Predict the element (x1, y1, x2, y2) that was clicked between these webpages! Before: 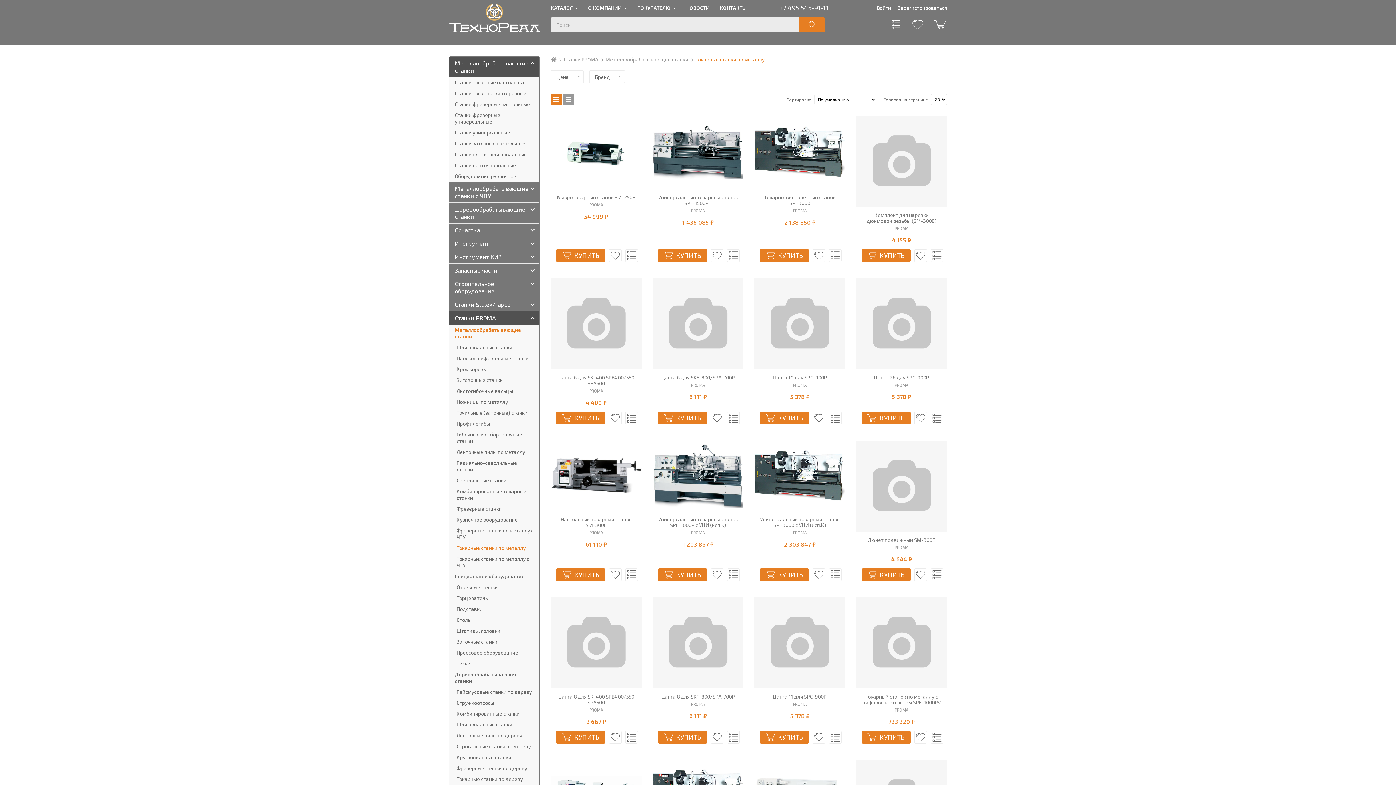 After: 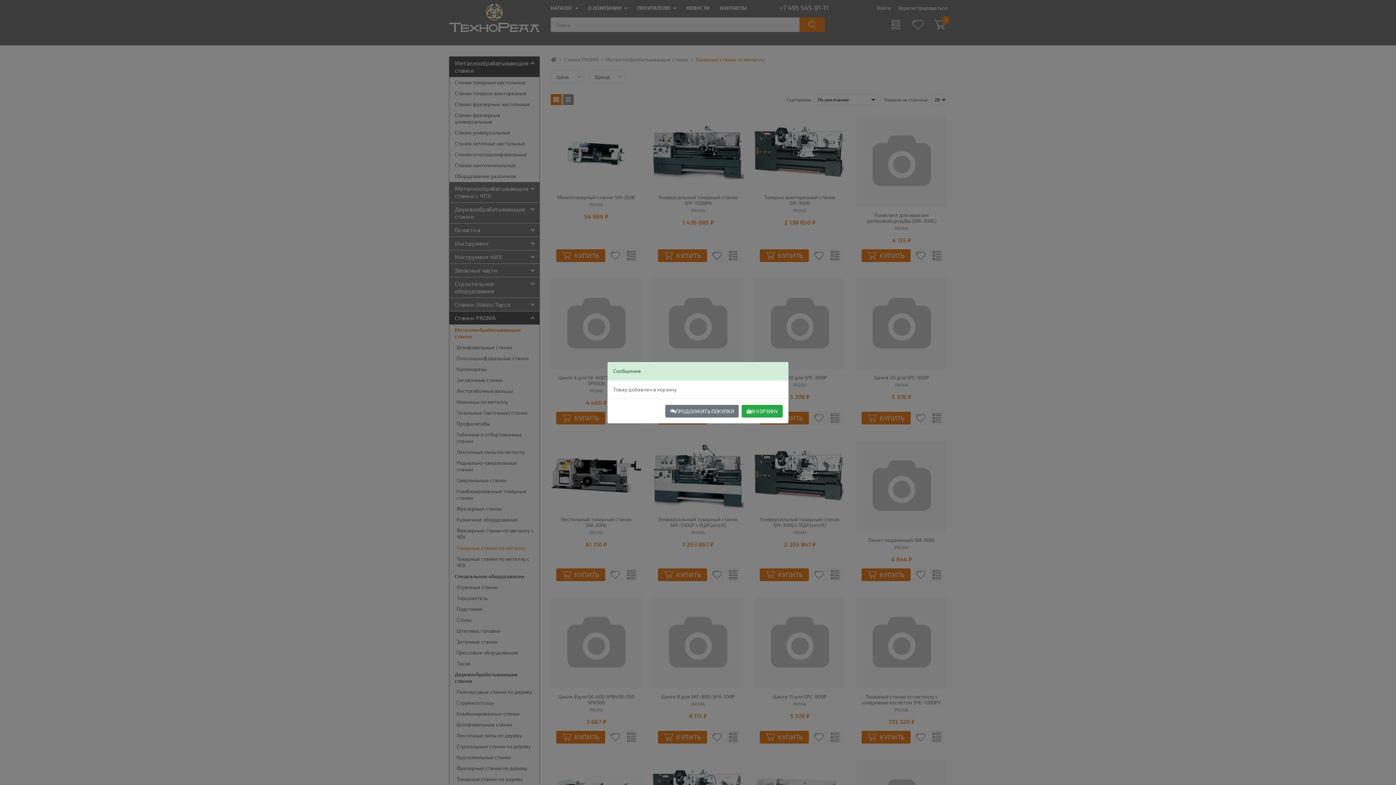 Action: bbox: (861, 412, 910, 424) label:  КУПИТЬ